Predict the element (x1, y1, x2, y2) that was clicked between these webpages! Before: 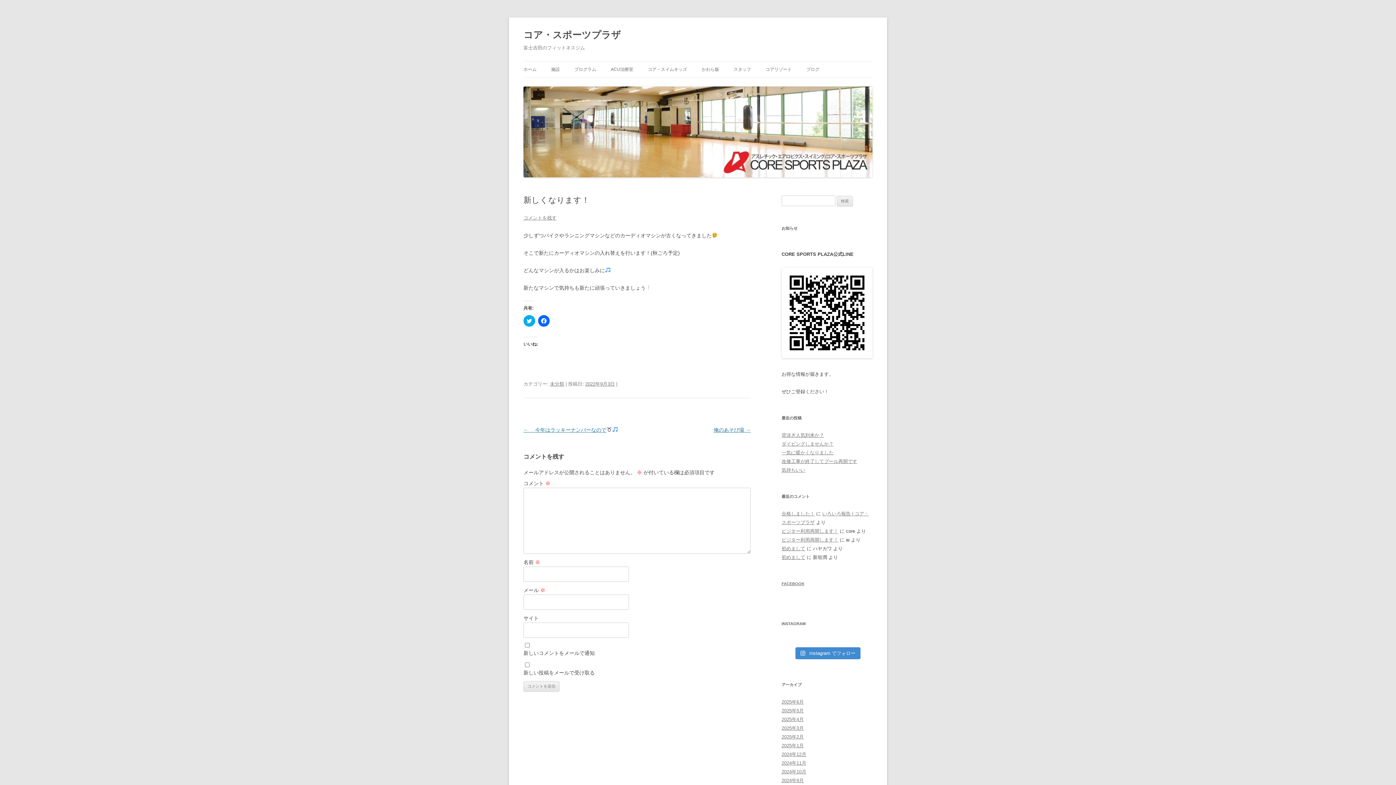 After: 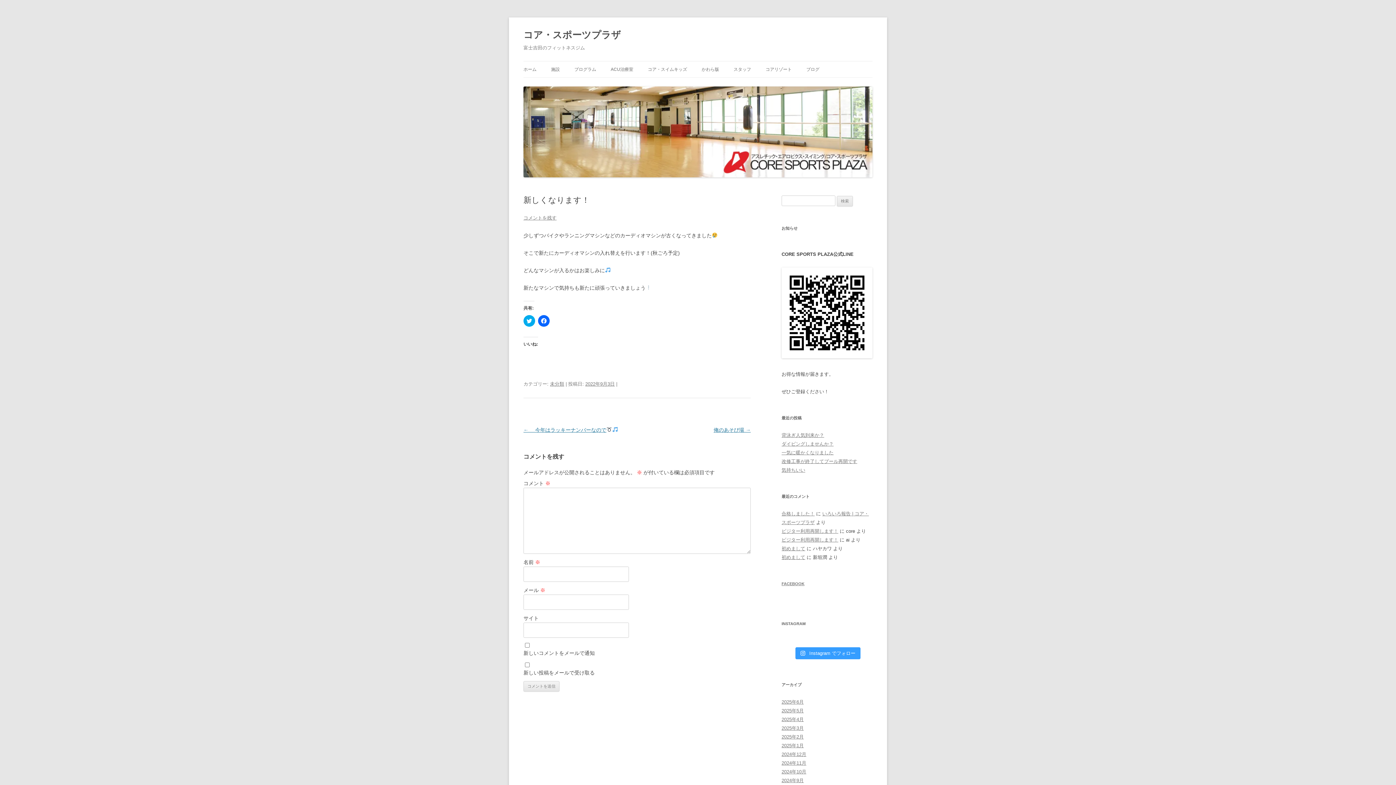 Action: bbox: (795, 647, 860, 659) label:  Instagram でフォロー